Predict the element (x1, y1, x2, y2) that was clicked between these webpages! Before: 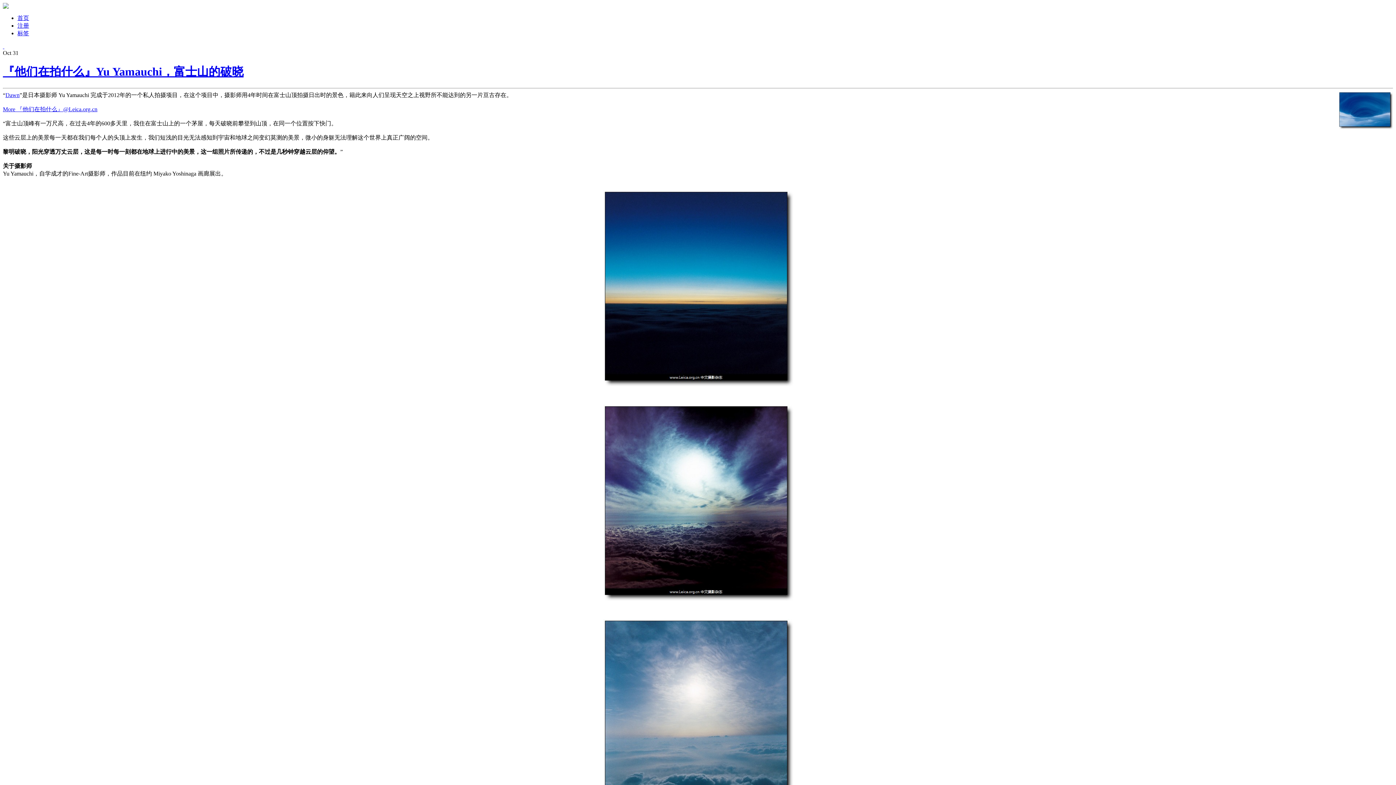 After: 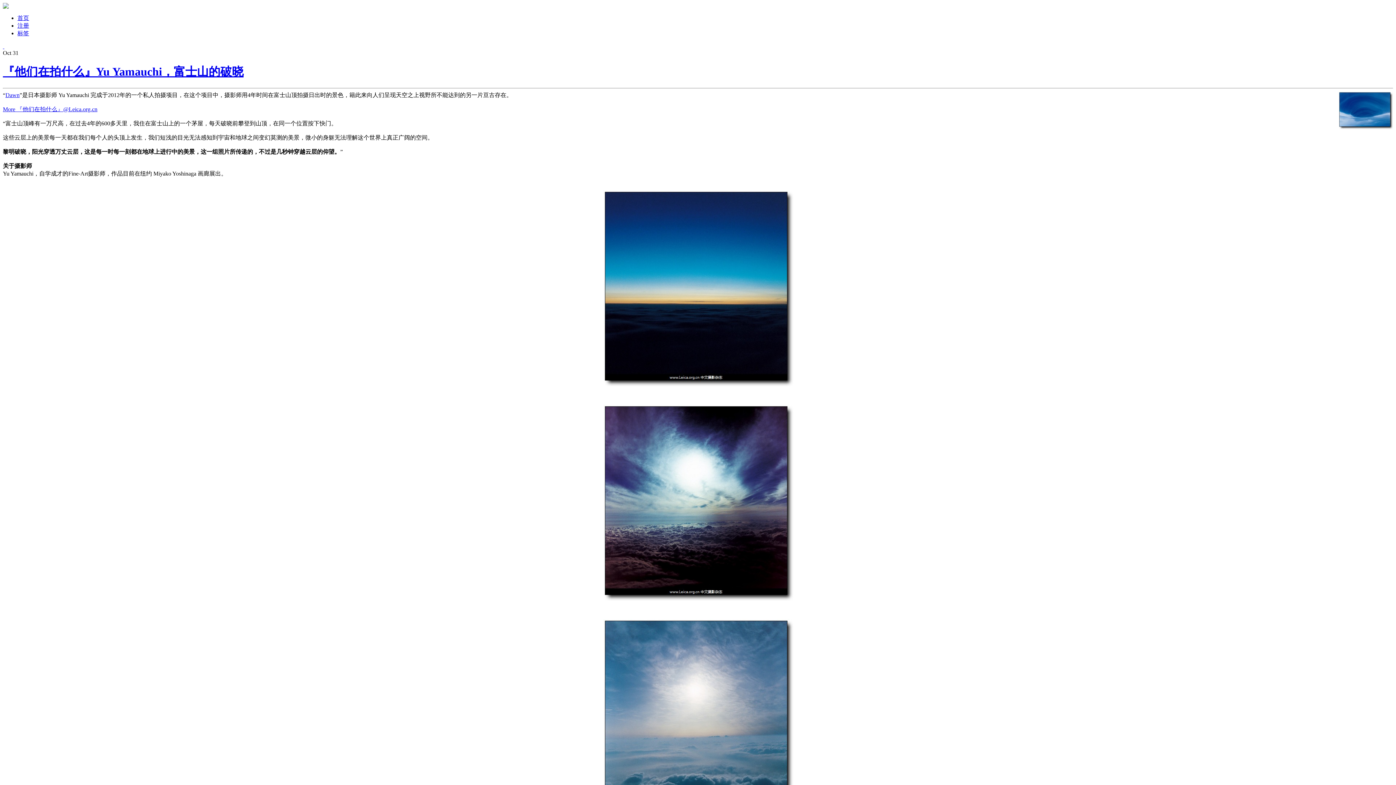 Action: bbox: (603, 381, 793, 387)